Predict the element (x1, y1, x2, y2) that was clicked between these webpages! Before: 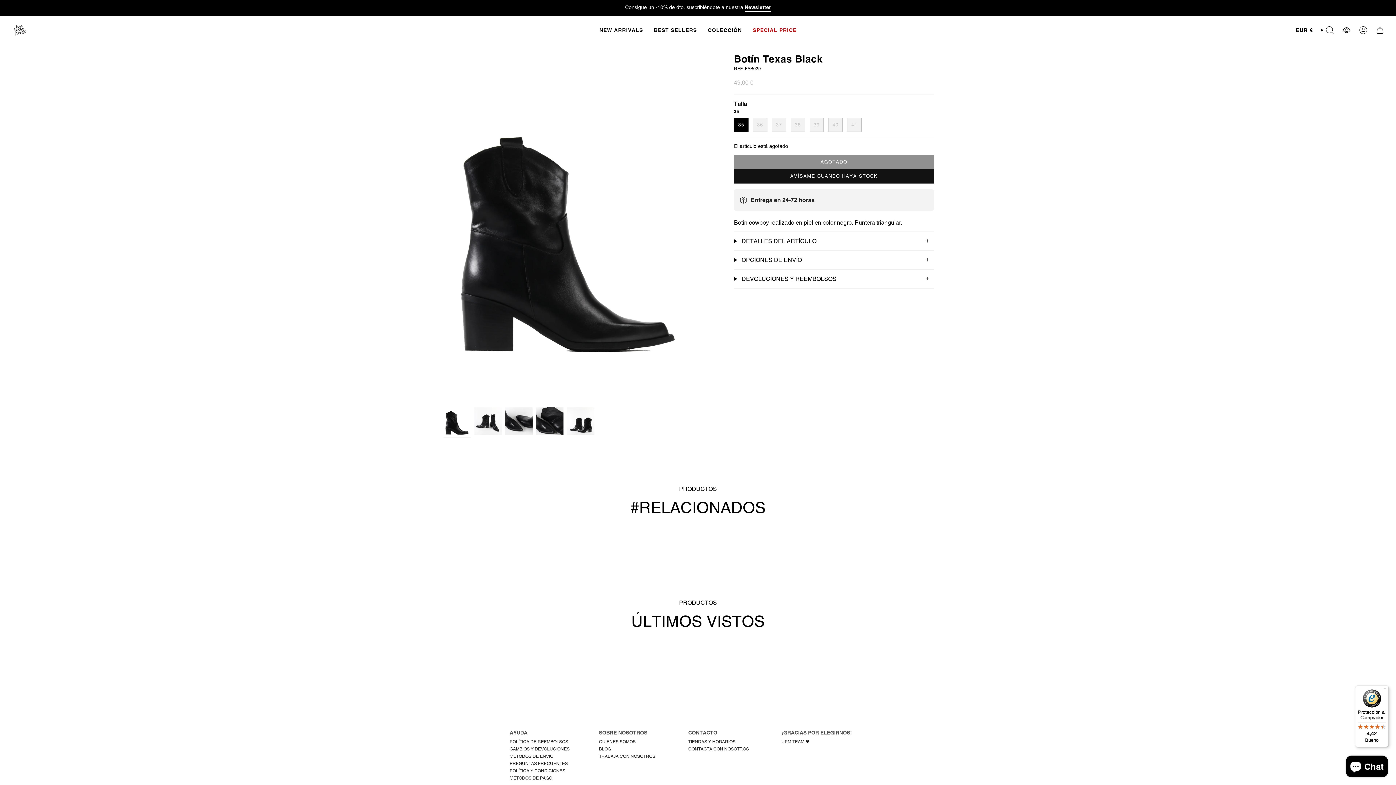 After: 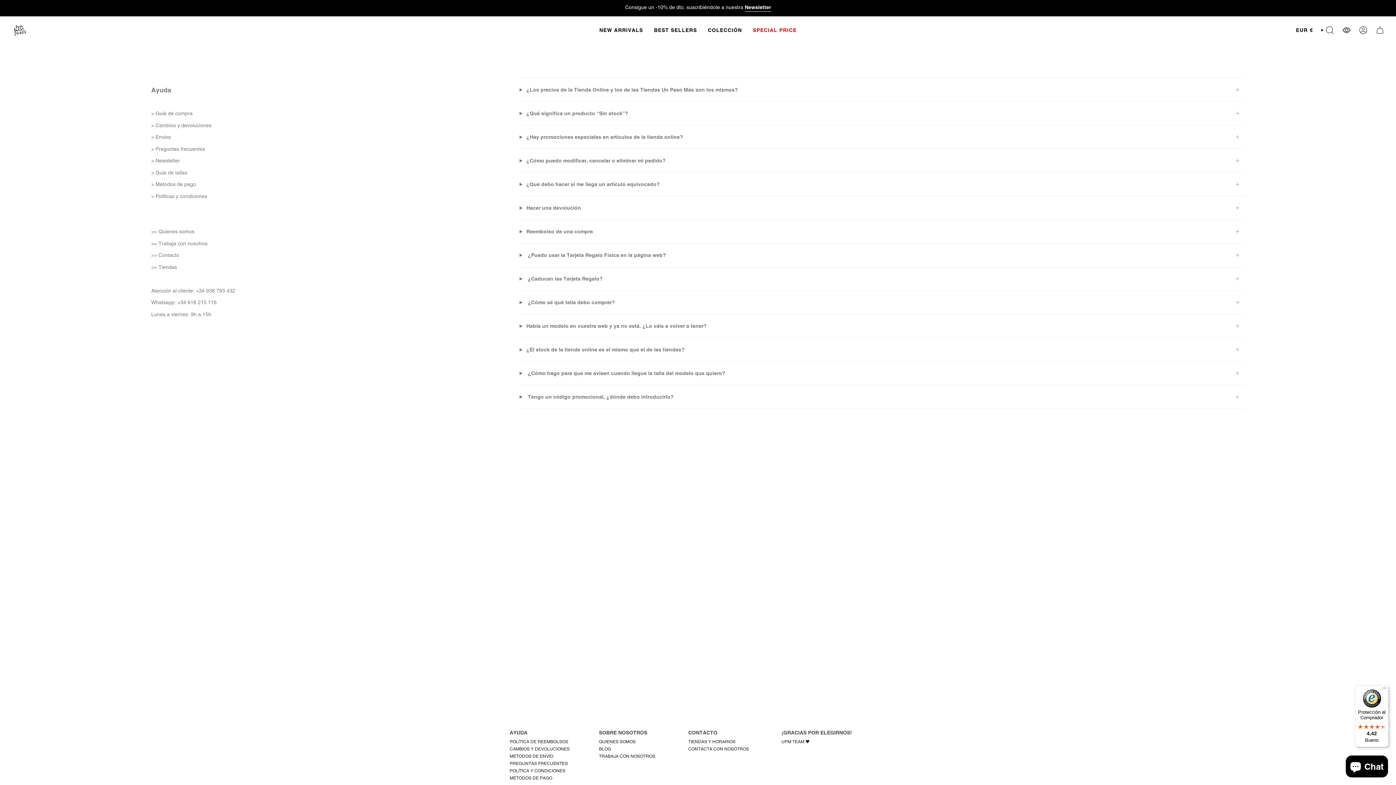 Action: bbox: (509, 761, 568, 766) label: PREGUNTAS FRECUENTES